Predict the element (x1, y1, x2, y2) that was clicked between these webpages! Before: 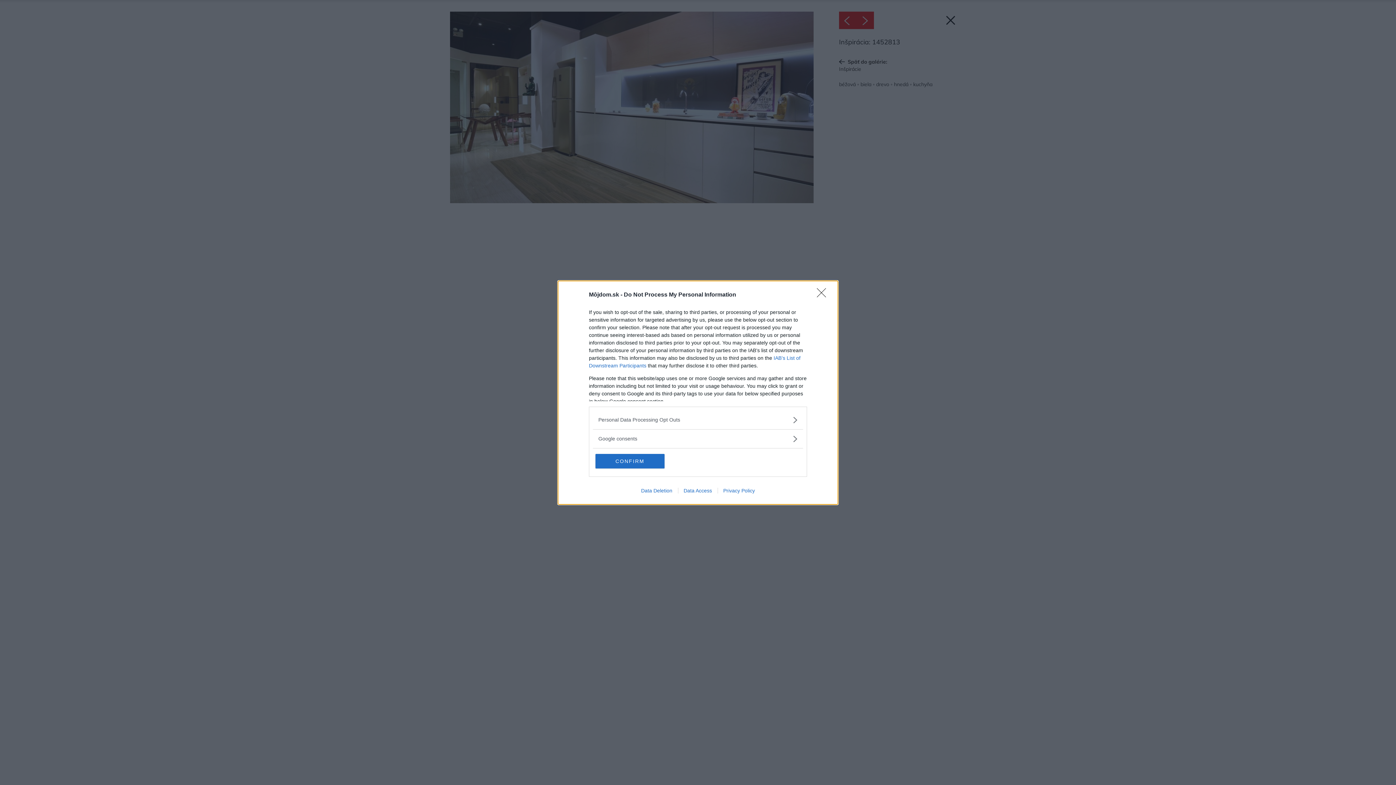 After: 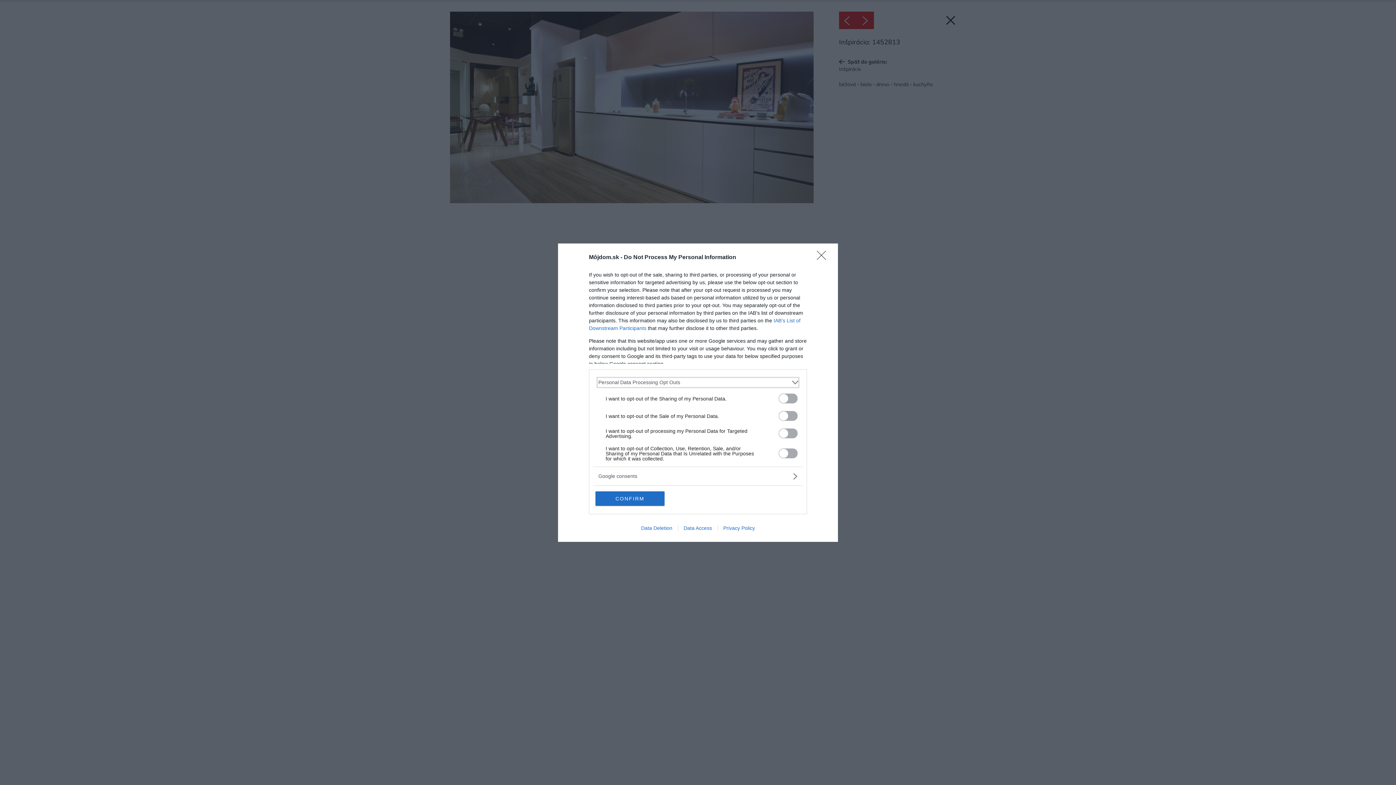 Action: bbox: (598, 416, 797, 423) label: Opt-Outs